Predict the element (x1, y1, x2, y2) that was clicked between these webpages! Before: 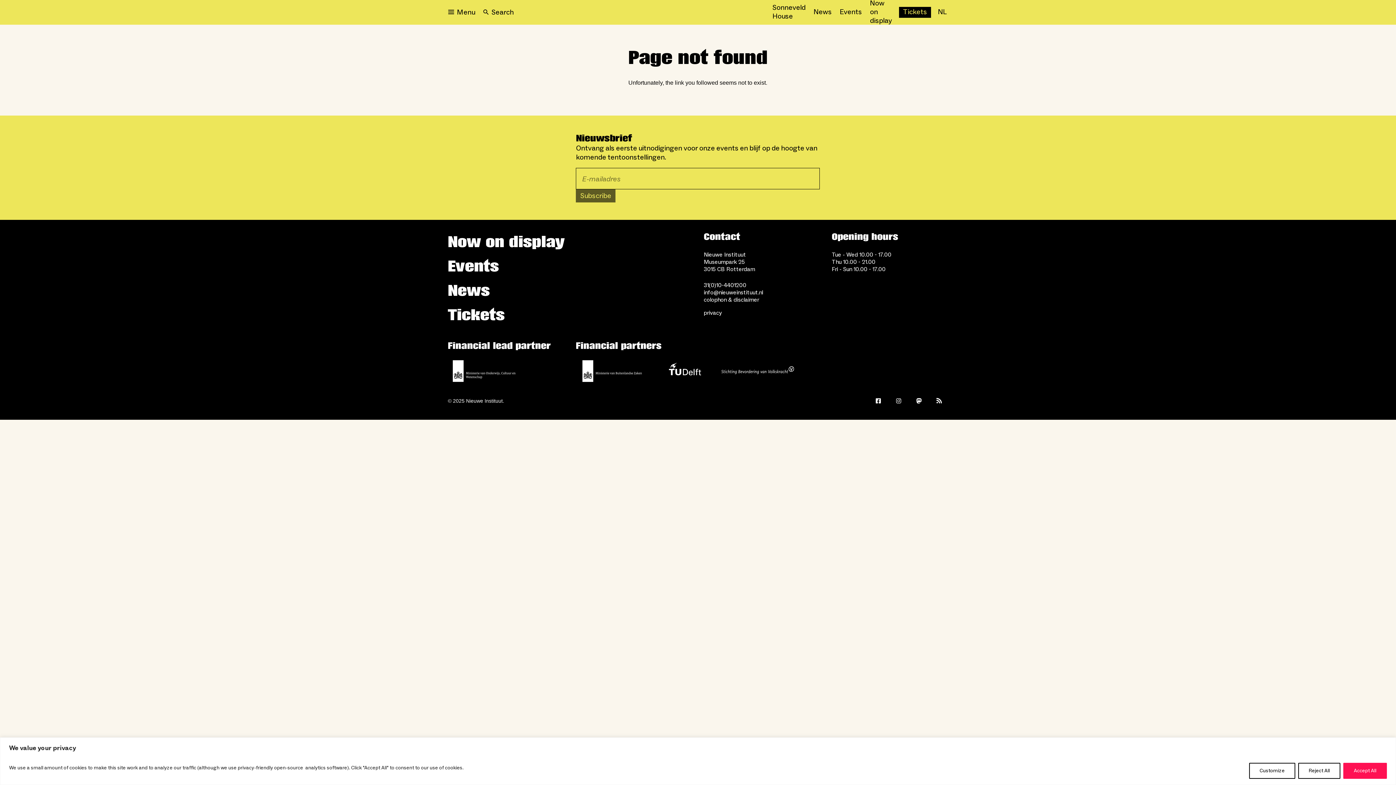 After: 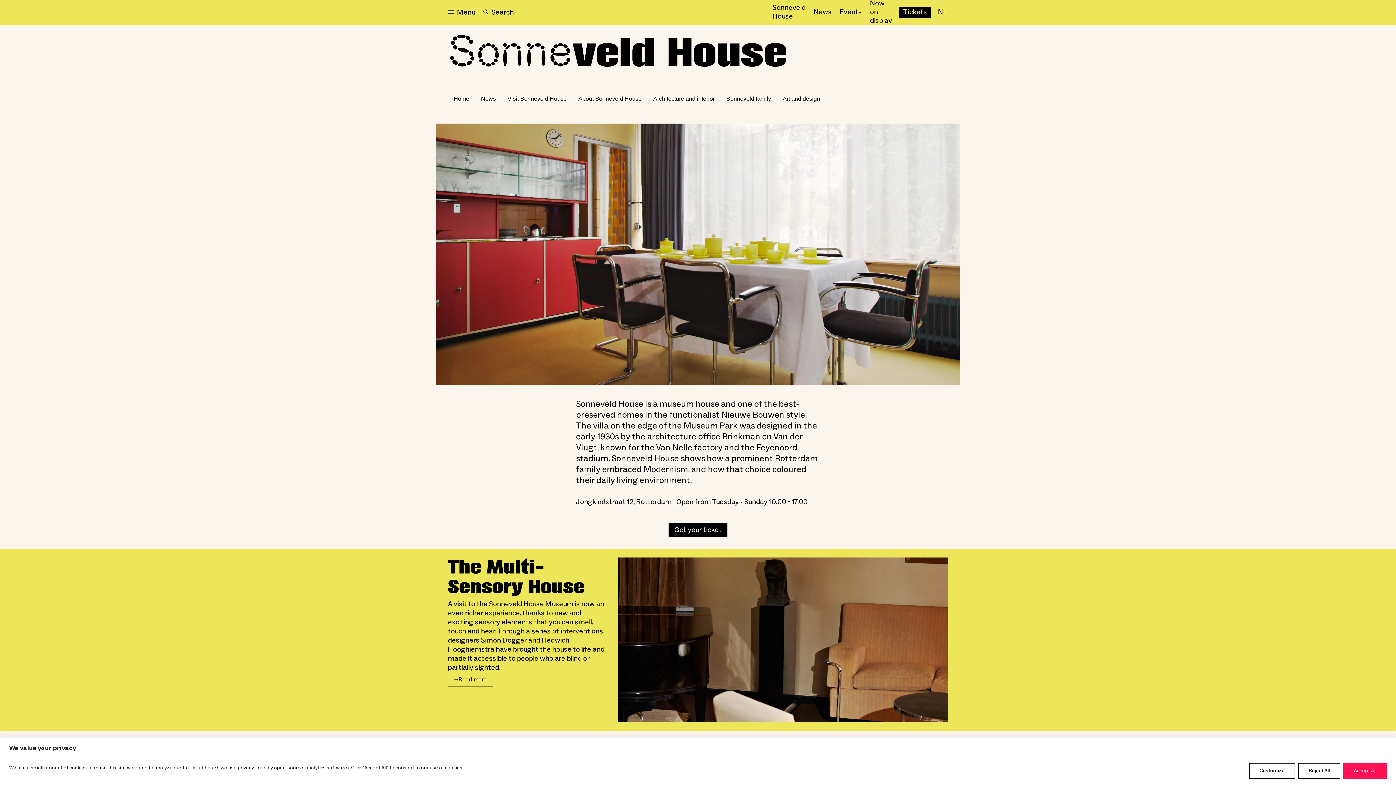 Action: label: Sonneveld House bbox: (768, 6, 809, 17)